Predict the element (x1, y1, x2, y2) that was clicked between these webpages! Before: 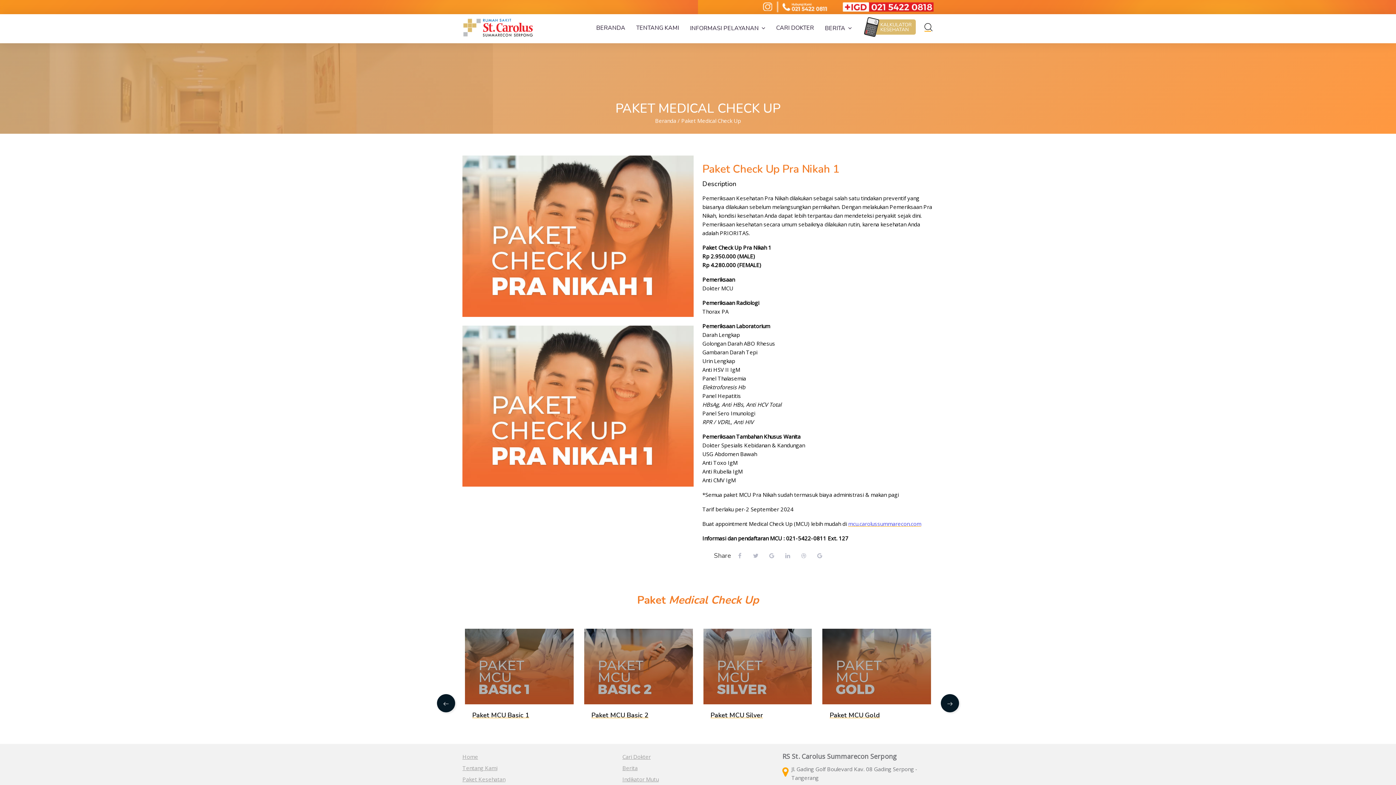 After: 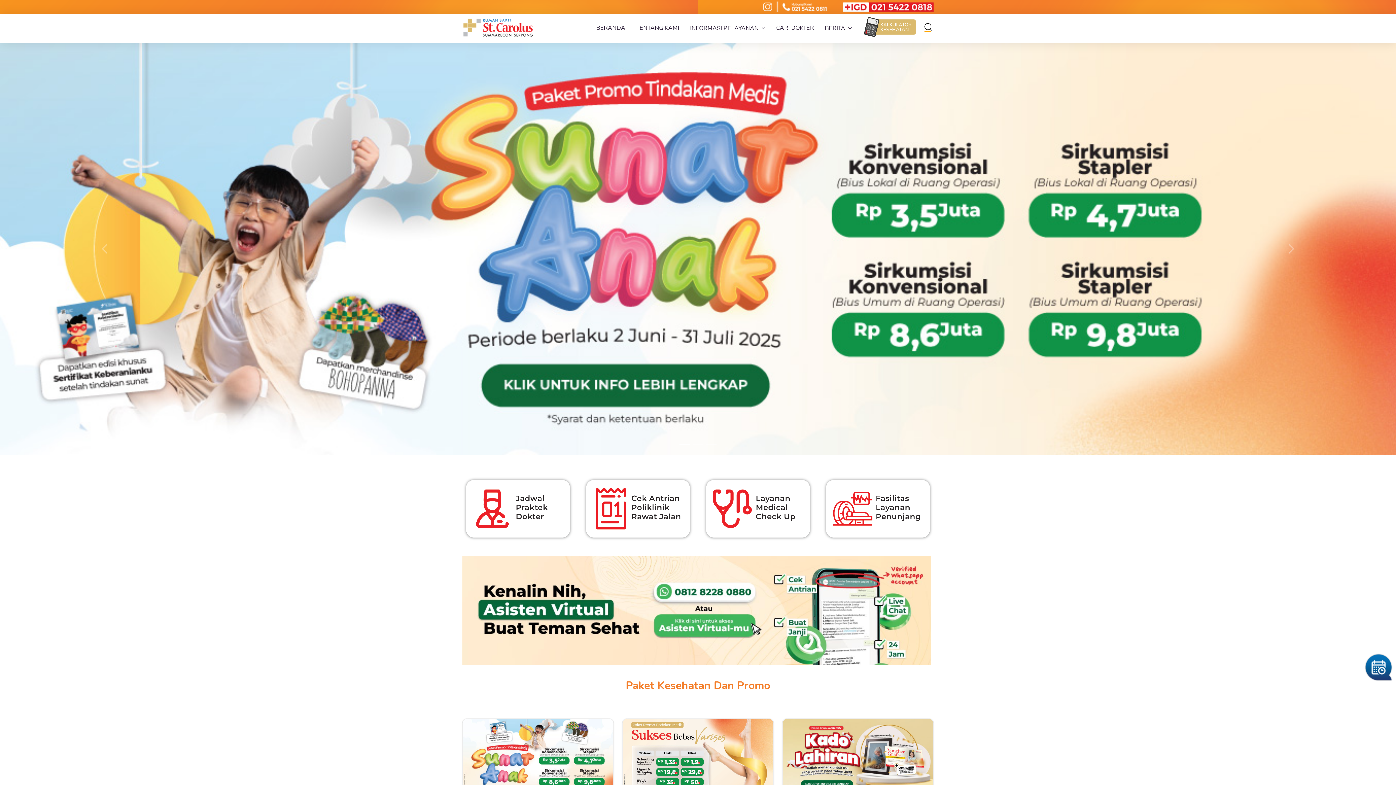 Action: bbox: (594, 14, 634, 41) label: BERANDA